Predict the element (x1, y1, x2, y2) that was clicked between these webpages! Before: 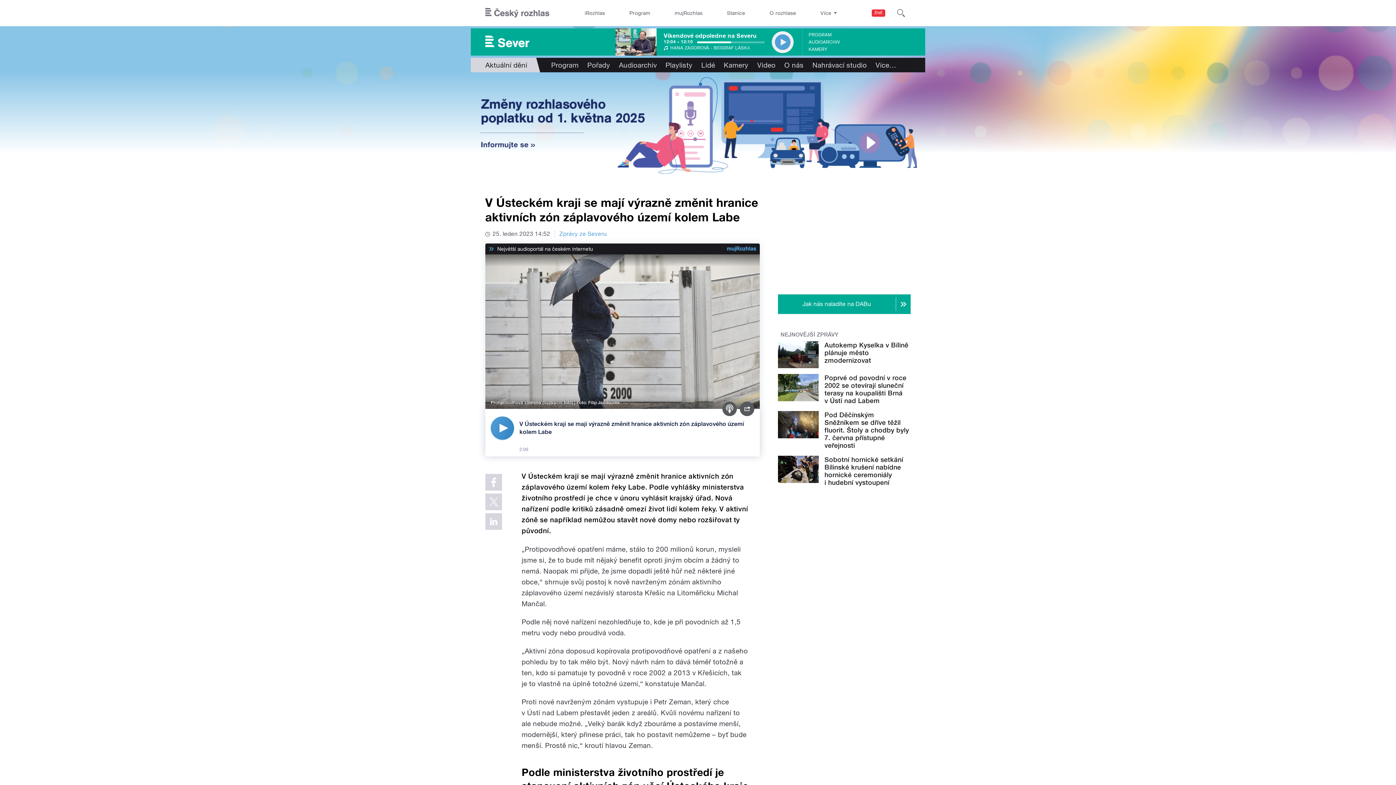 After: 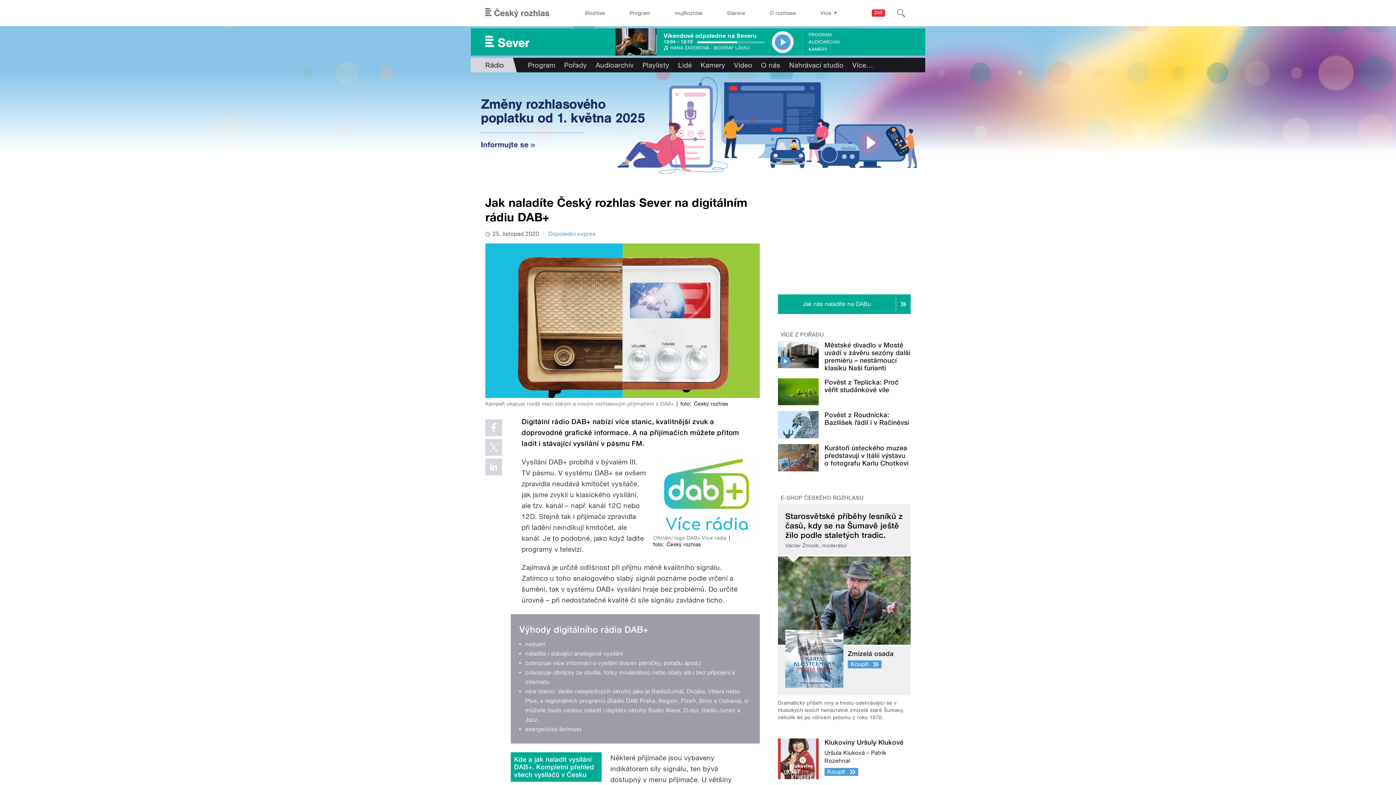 Action: label: Jak nás naladíte na DABu bbox: (778, 294, 910, 314)